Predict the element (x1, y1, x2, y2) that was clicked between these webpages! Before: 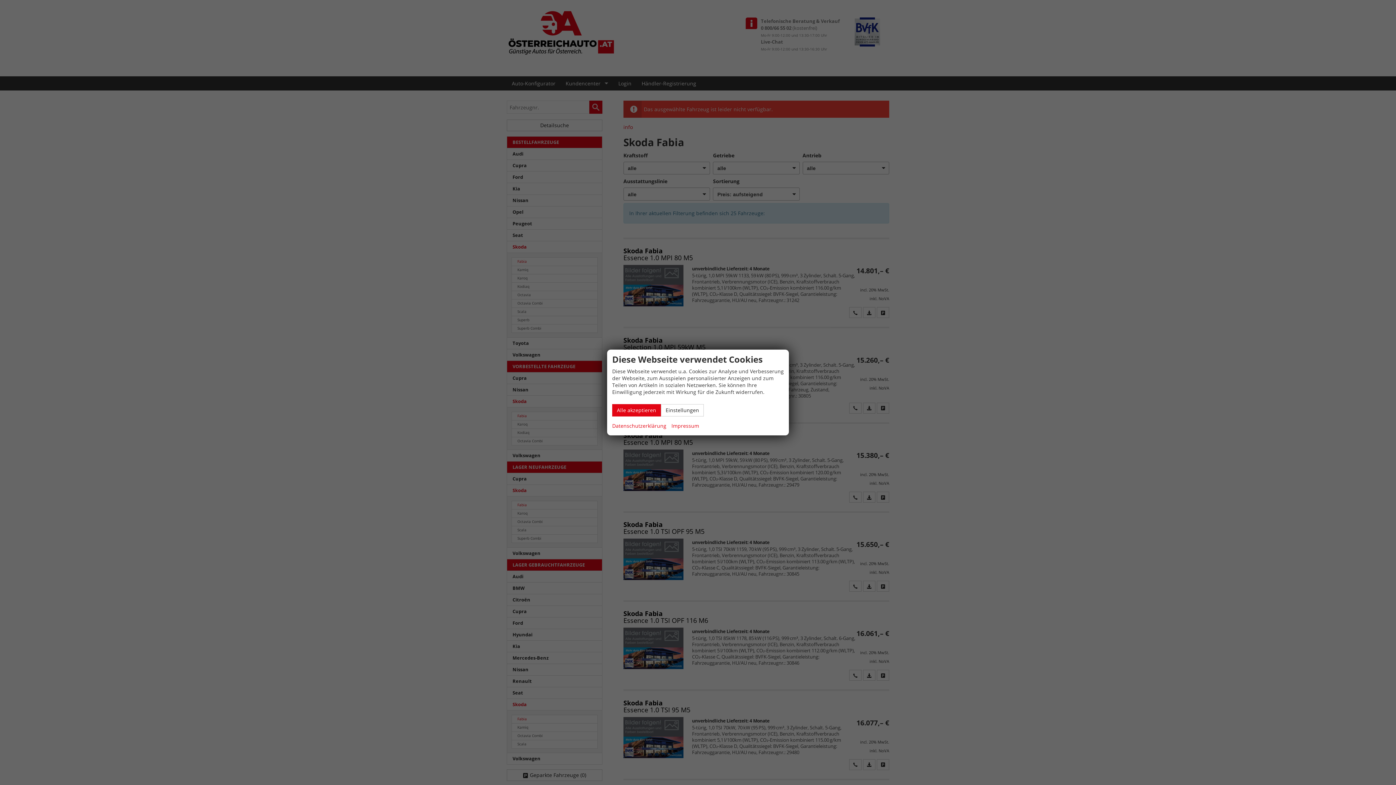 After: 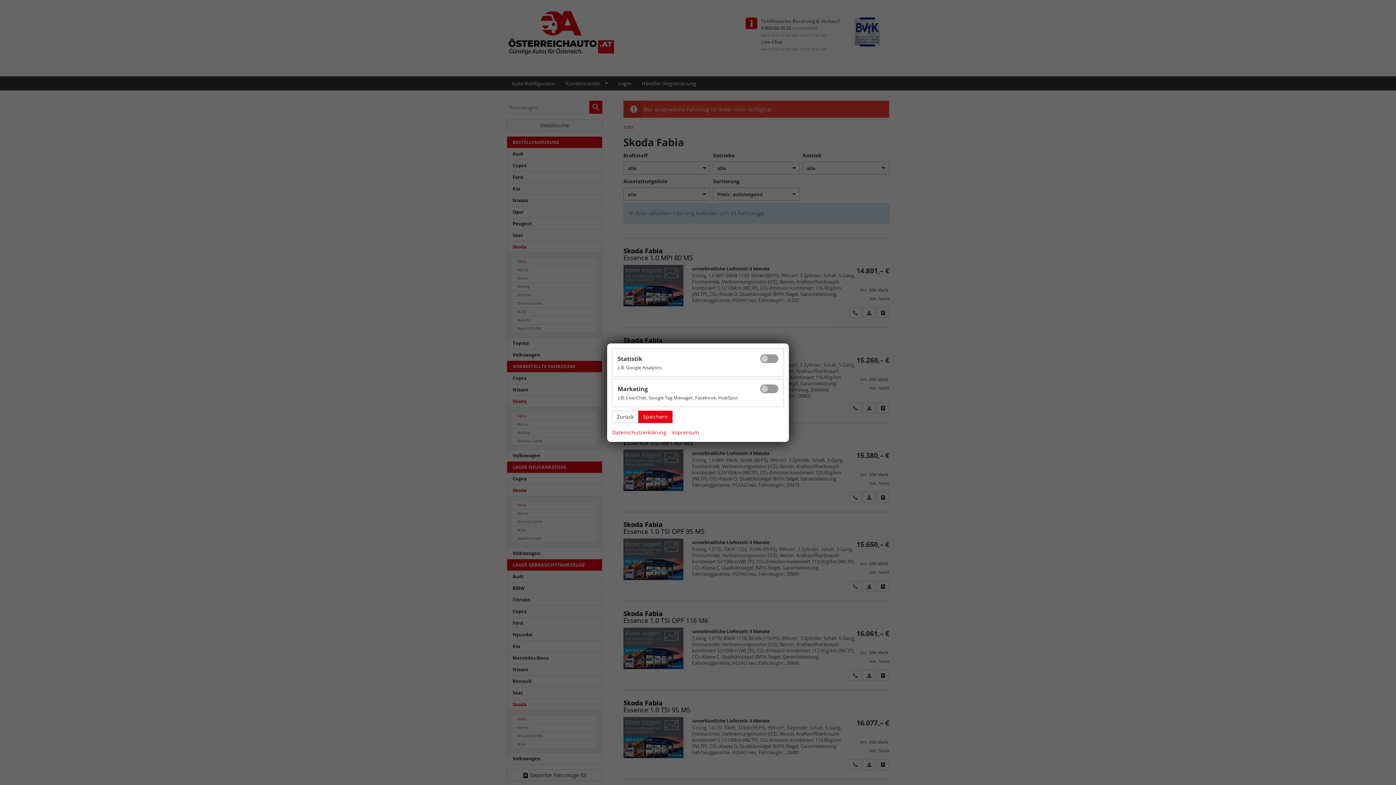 Action: label: Einstellungen bbox: (661, 404, 704, 416)